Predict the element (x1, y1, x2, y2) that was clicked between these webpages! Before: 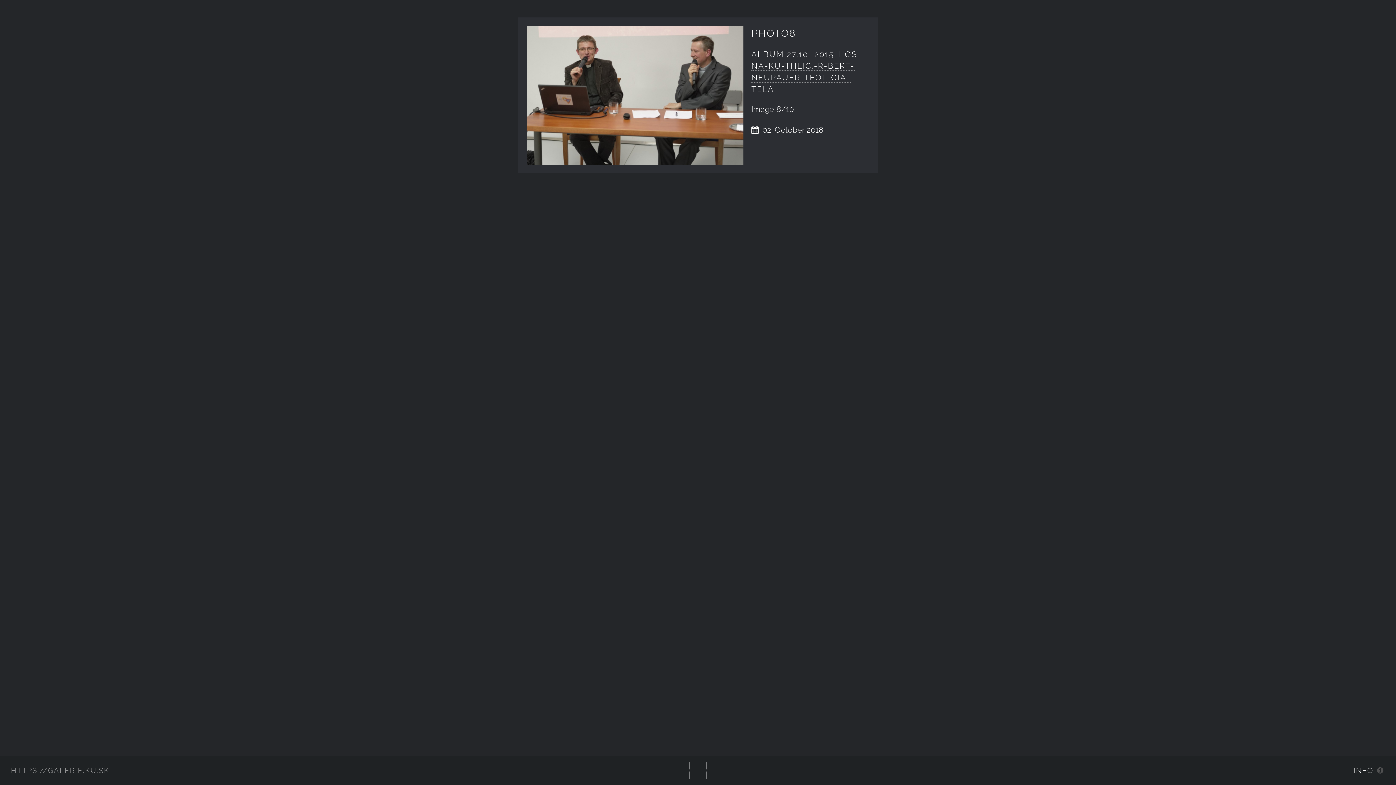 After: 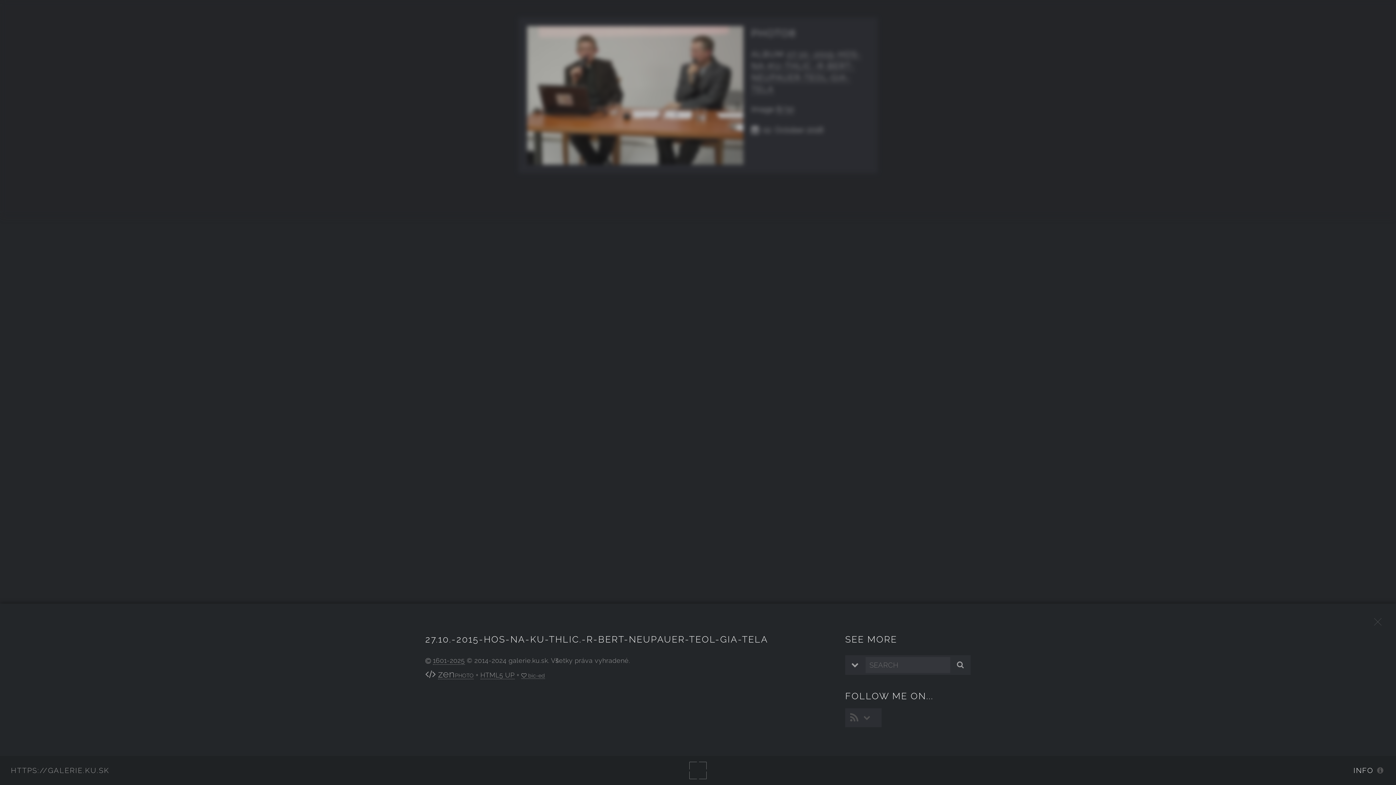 Action: label: INFO bbox: (1341, 756, 1396, 785)